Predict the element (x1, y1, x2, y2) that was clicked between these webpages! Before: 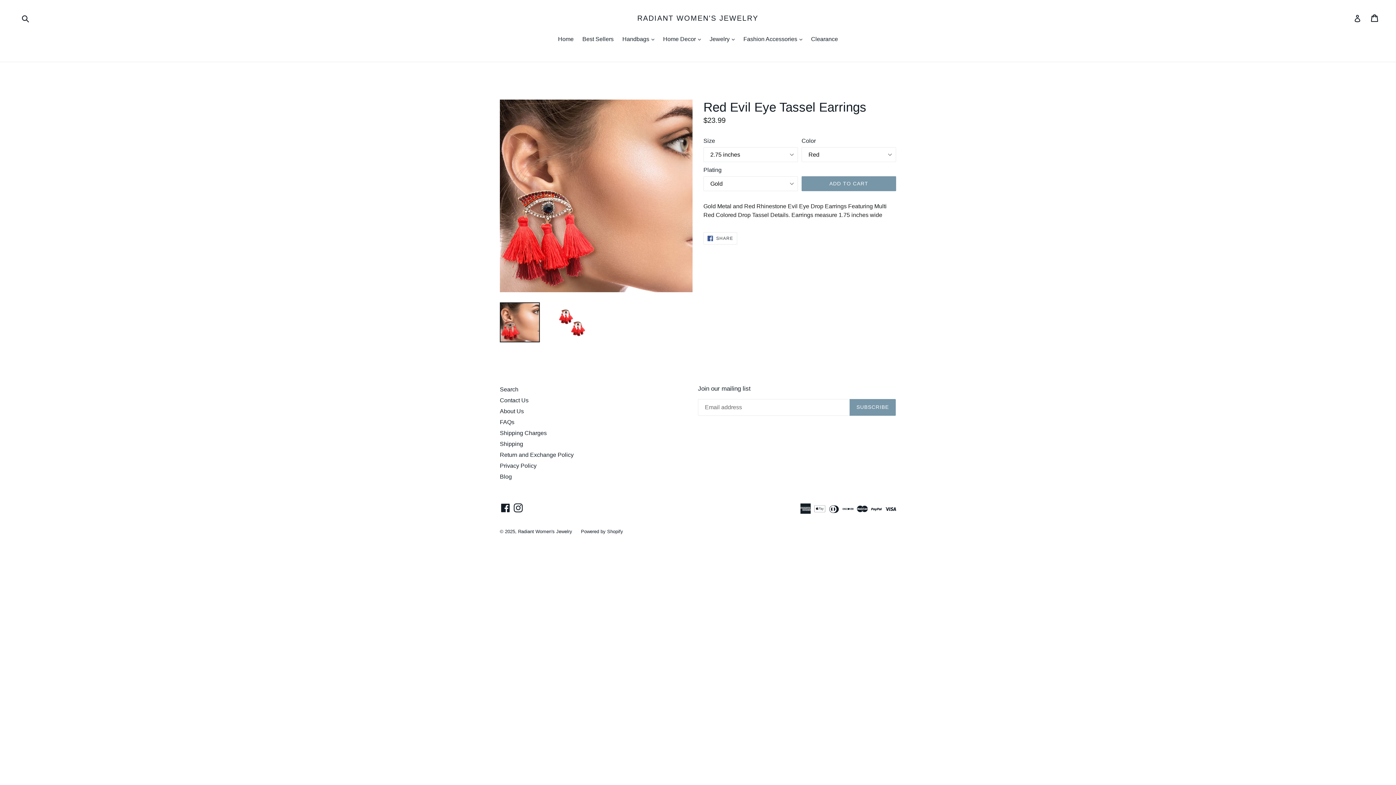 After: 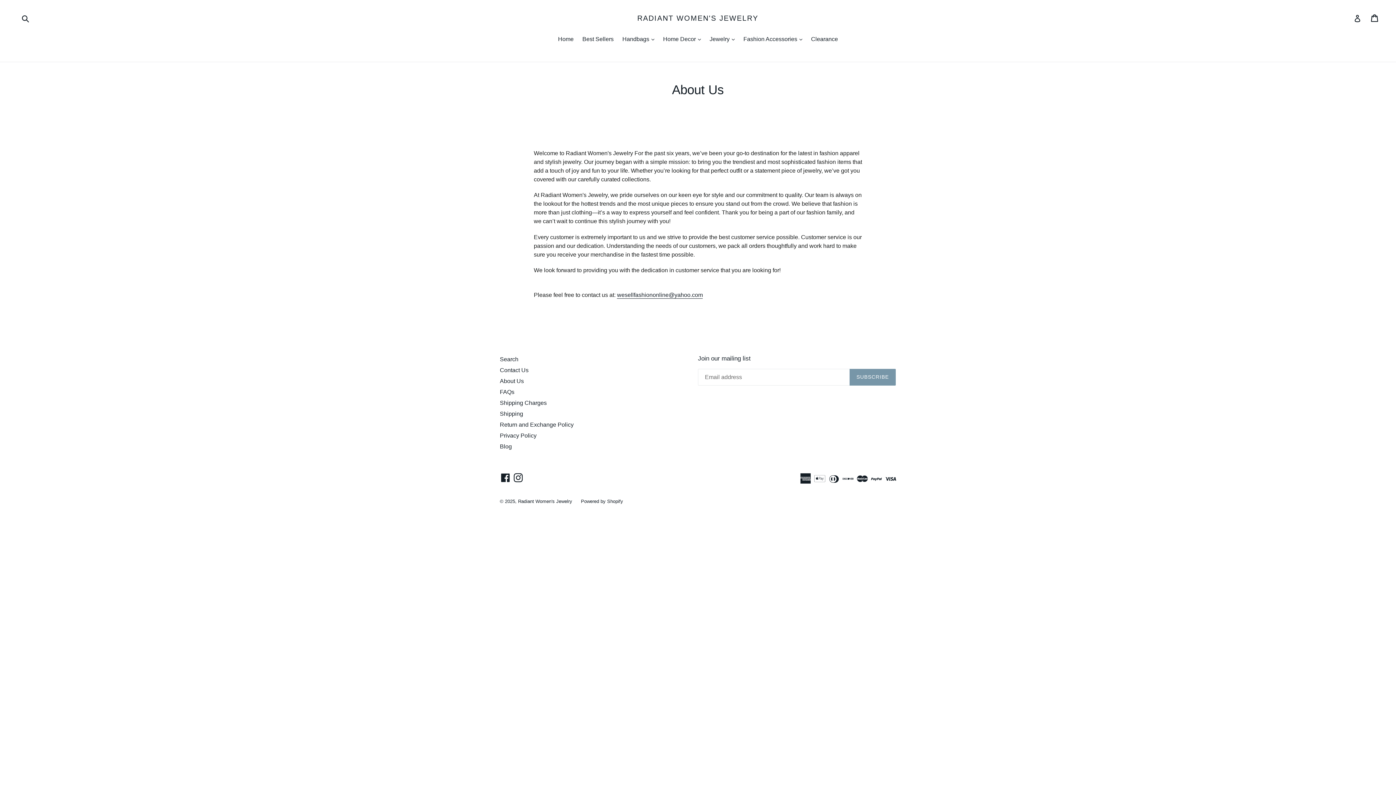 Action: label: About Us bbox: (500, 408, 524, 414)